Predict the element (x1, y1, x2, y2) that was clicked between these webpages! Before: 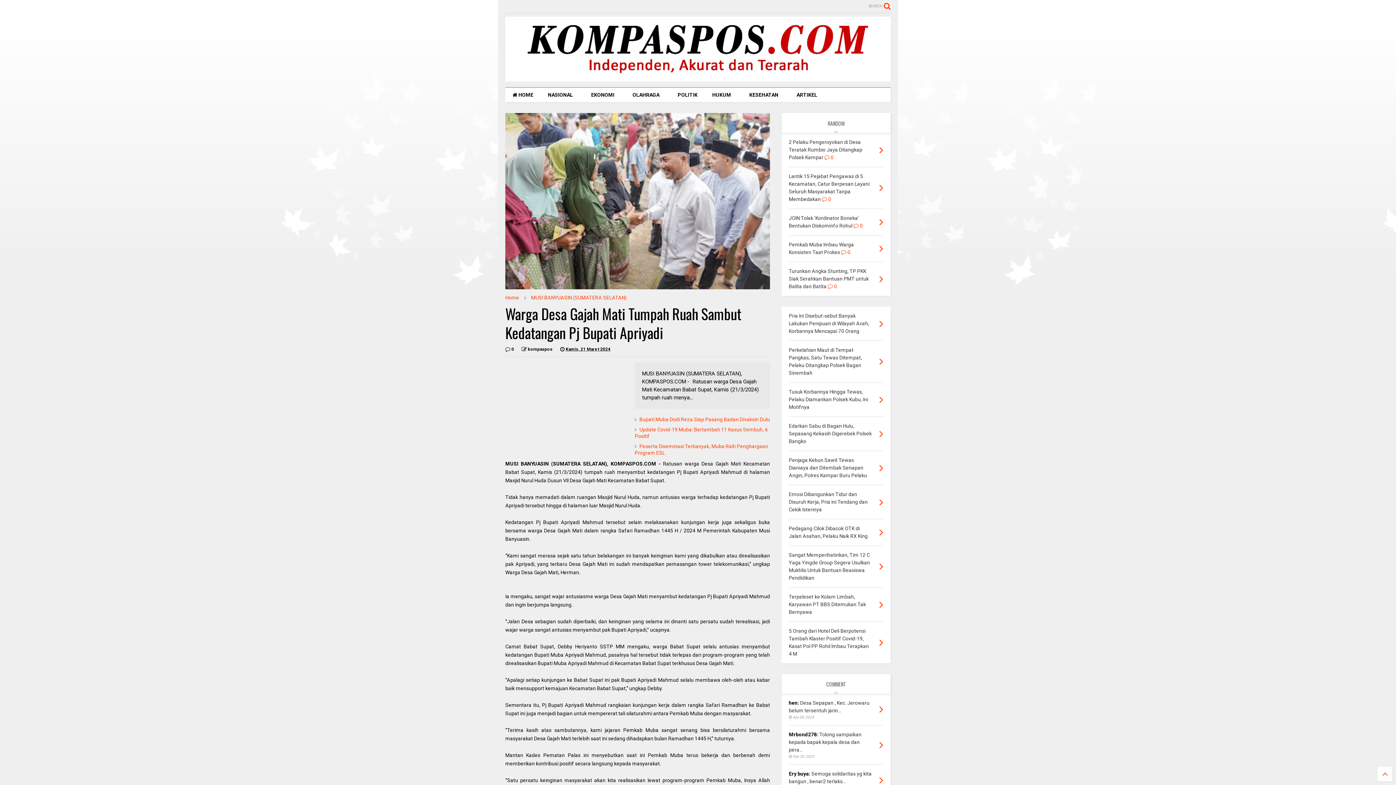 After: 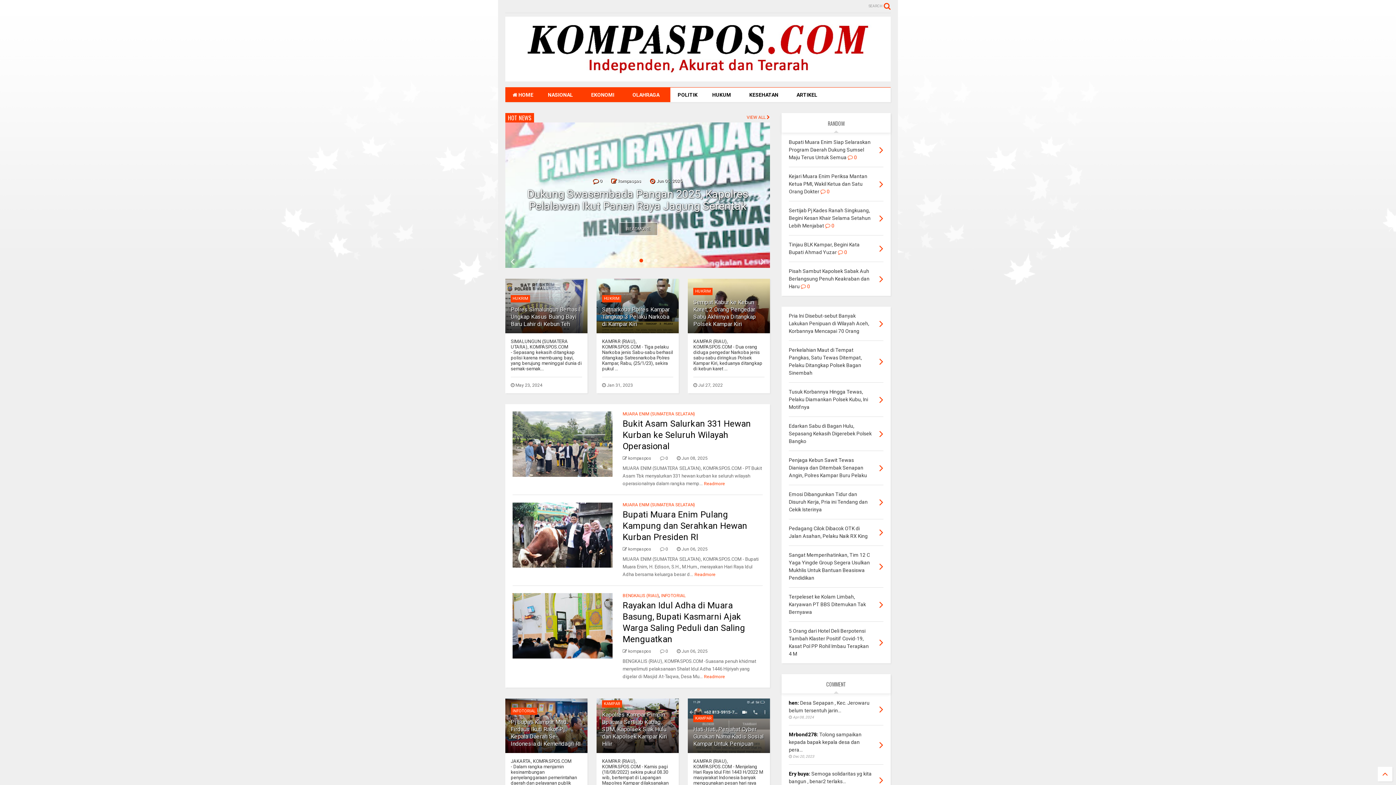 Action: label:  HOME bbox: (505, 87, 540, 102)